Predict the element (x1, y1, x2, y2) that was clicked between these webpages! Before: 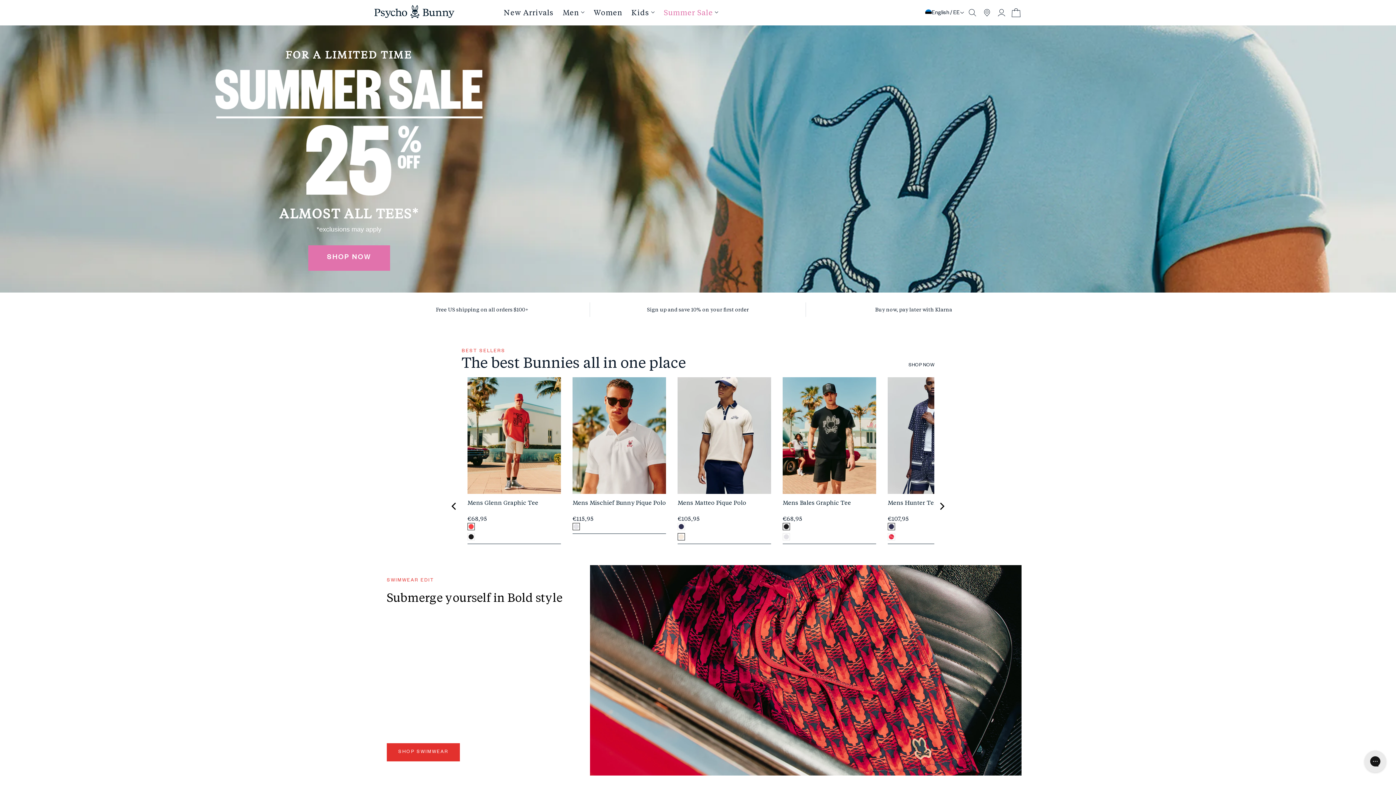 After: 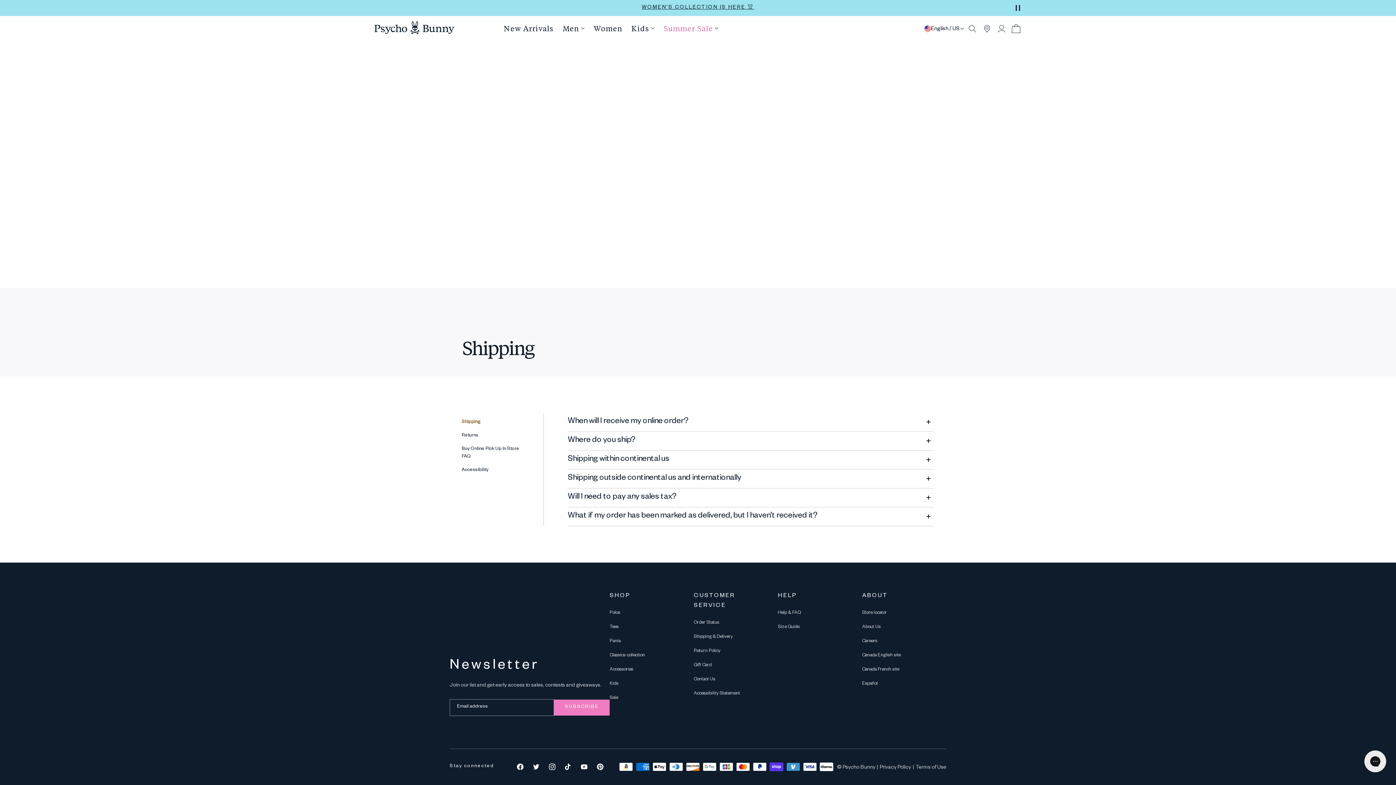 Action: label: Free US shipping on all orders $100+ bbox: (374, 292, 590, 326)